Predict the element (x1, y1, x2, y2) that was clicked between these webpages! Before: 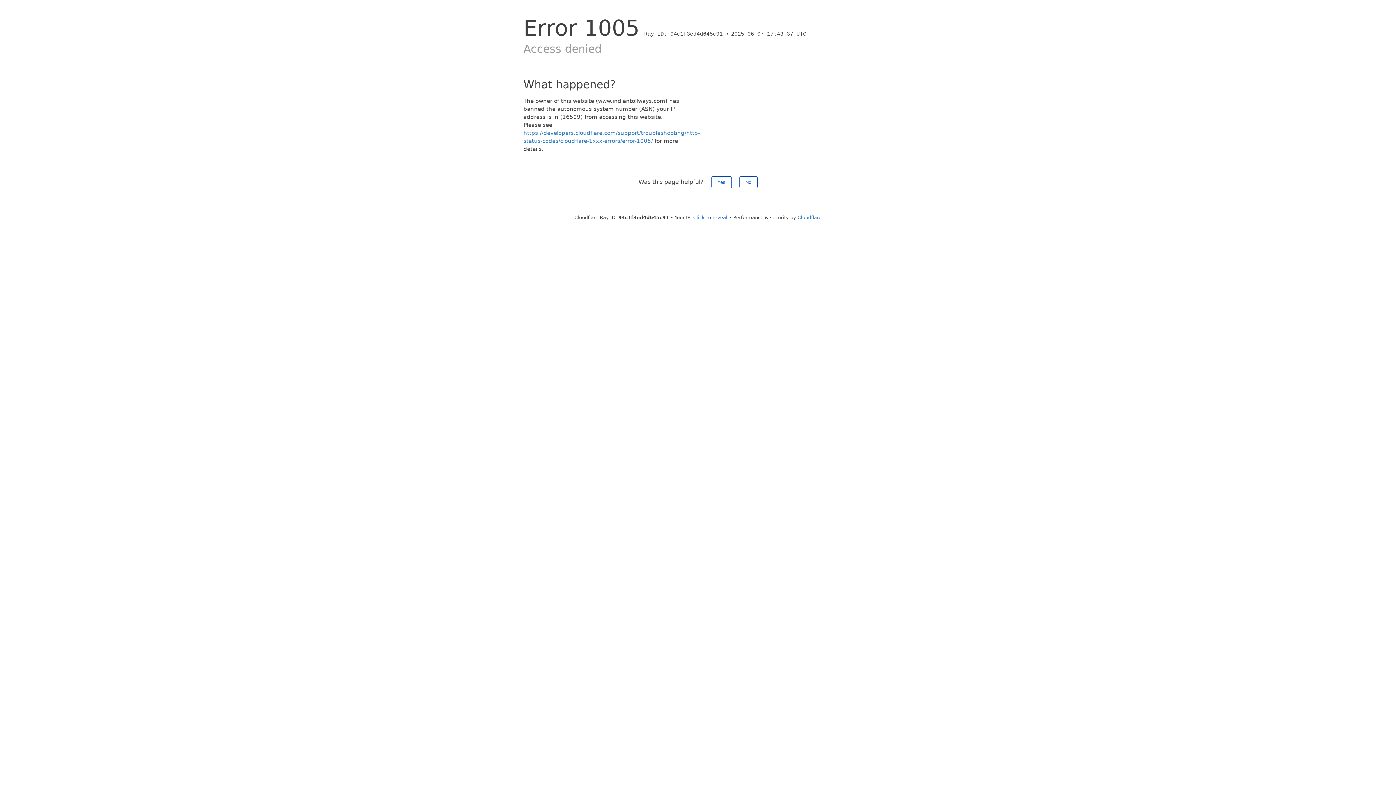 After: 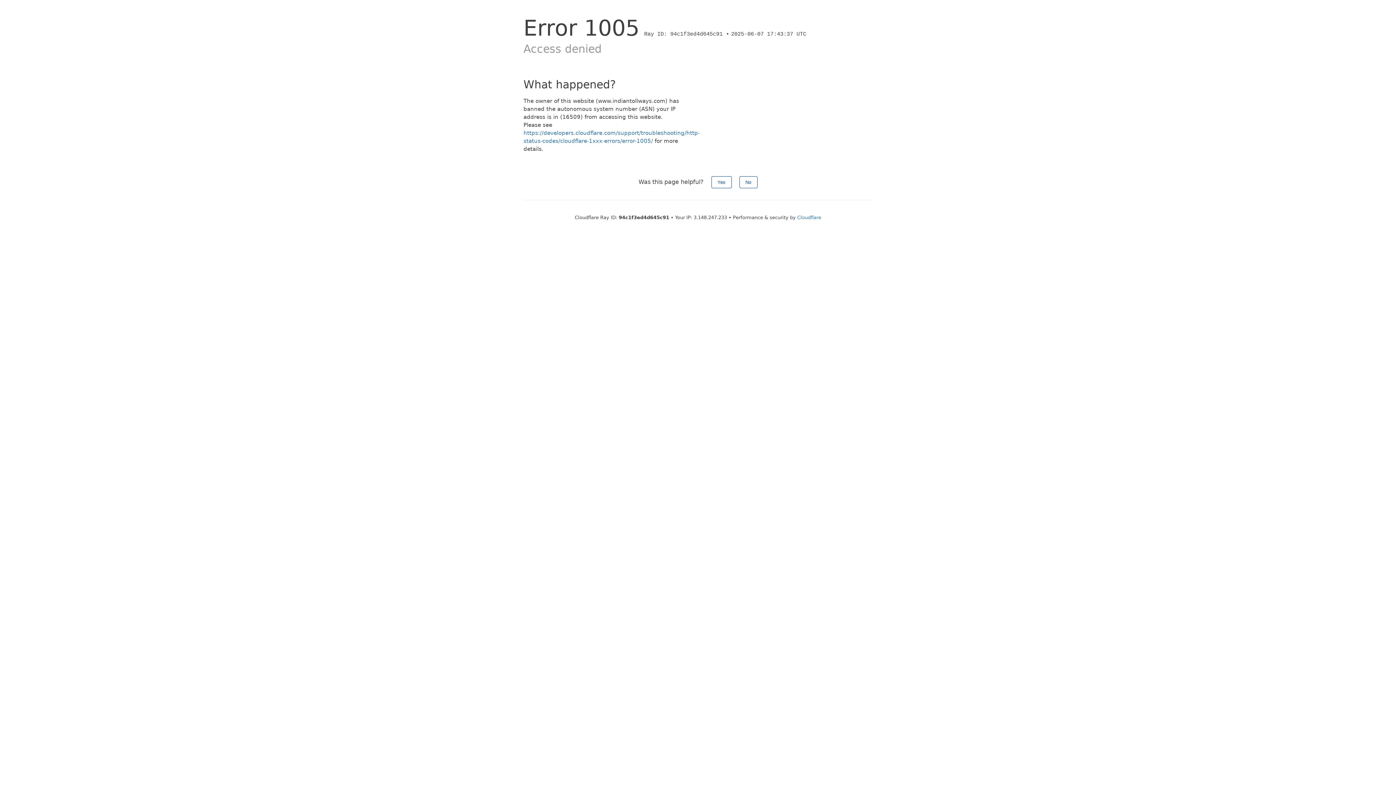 Action: label: Click to reveal bbox: (693, 214, 727, 220)